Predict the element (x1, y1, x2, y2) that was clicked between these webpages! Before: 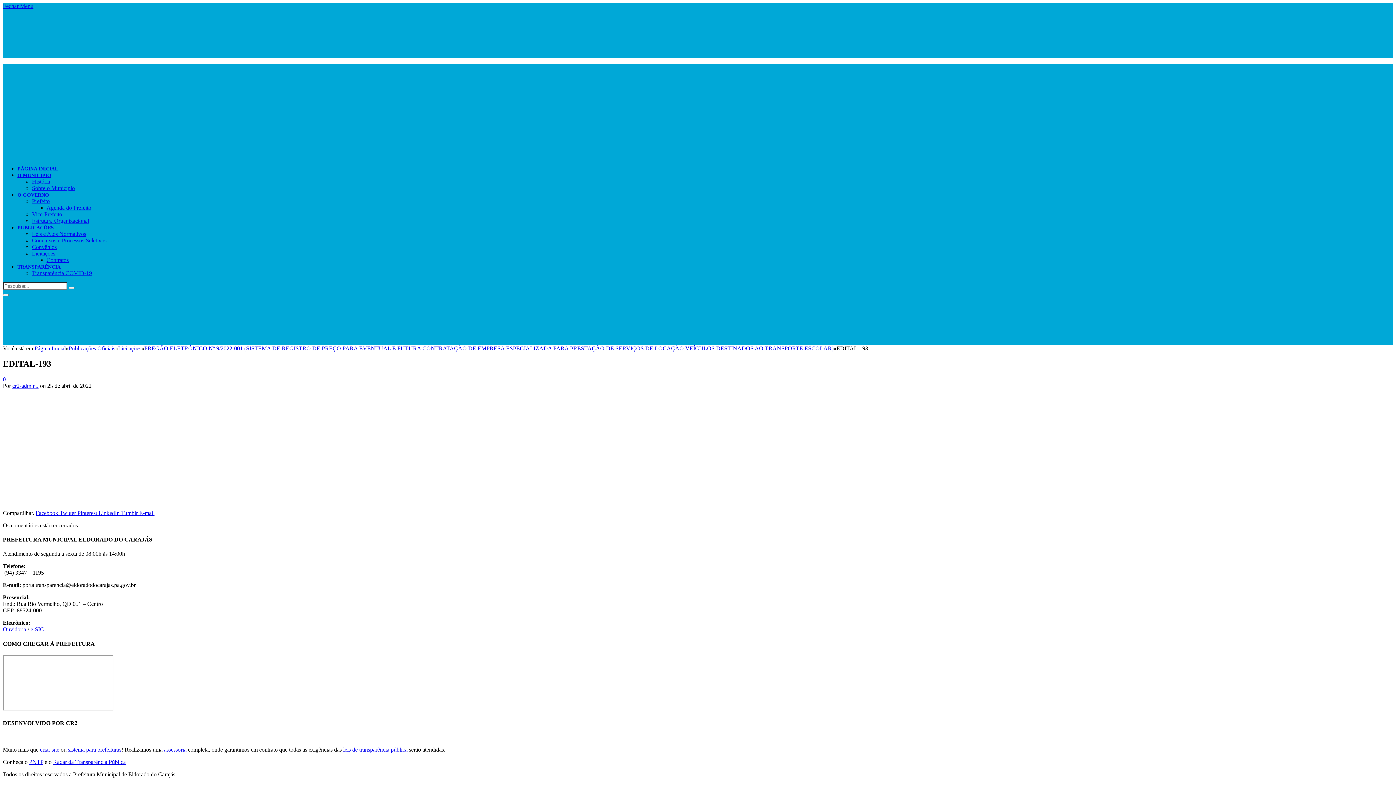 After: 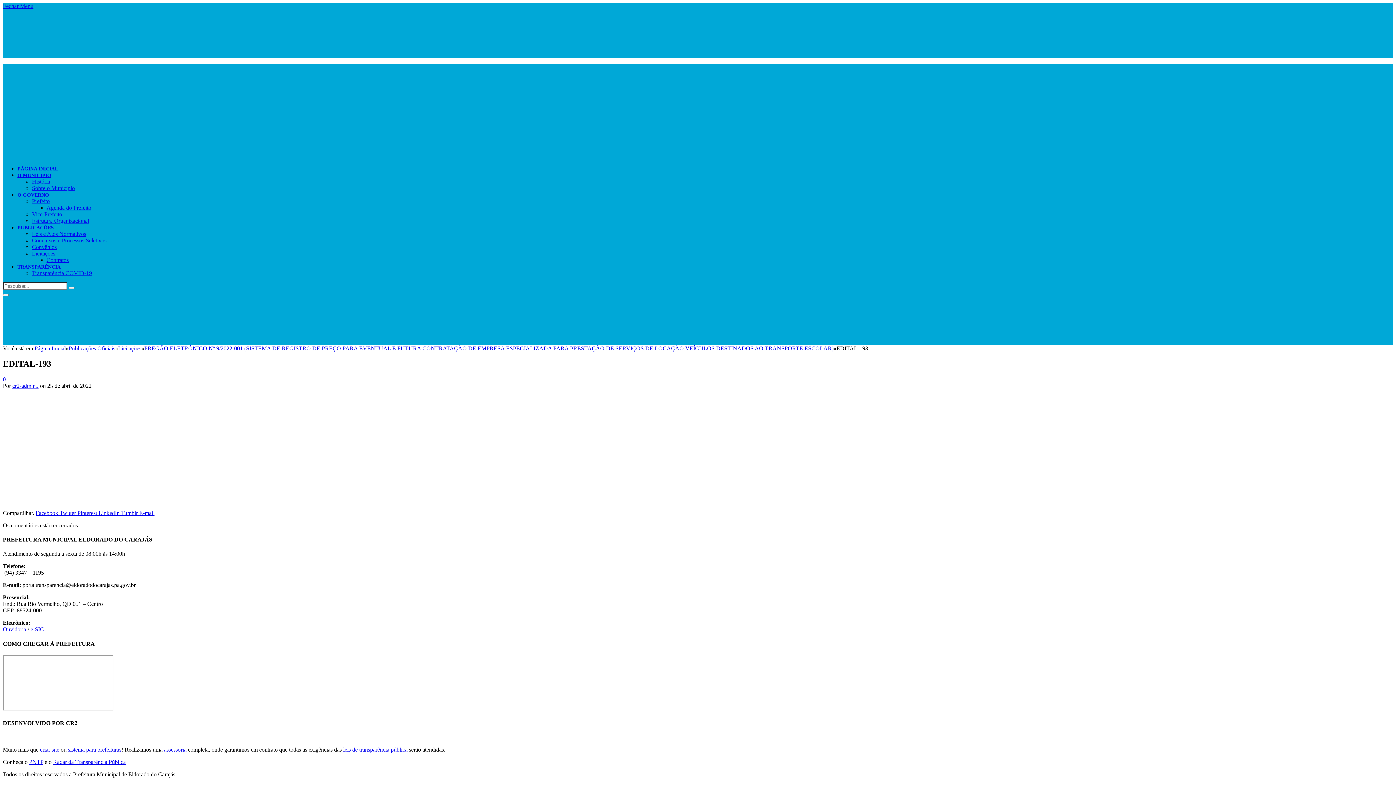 Action: label: assessoria bbox: (164, 747, 186, 753)